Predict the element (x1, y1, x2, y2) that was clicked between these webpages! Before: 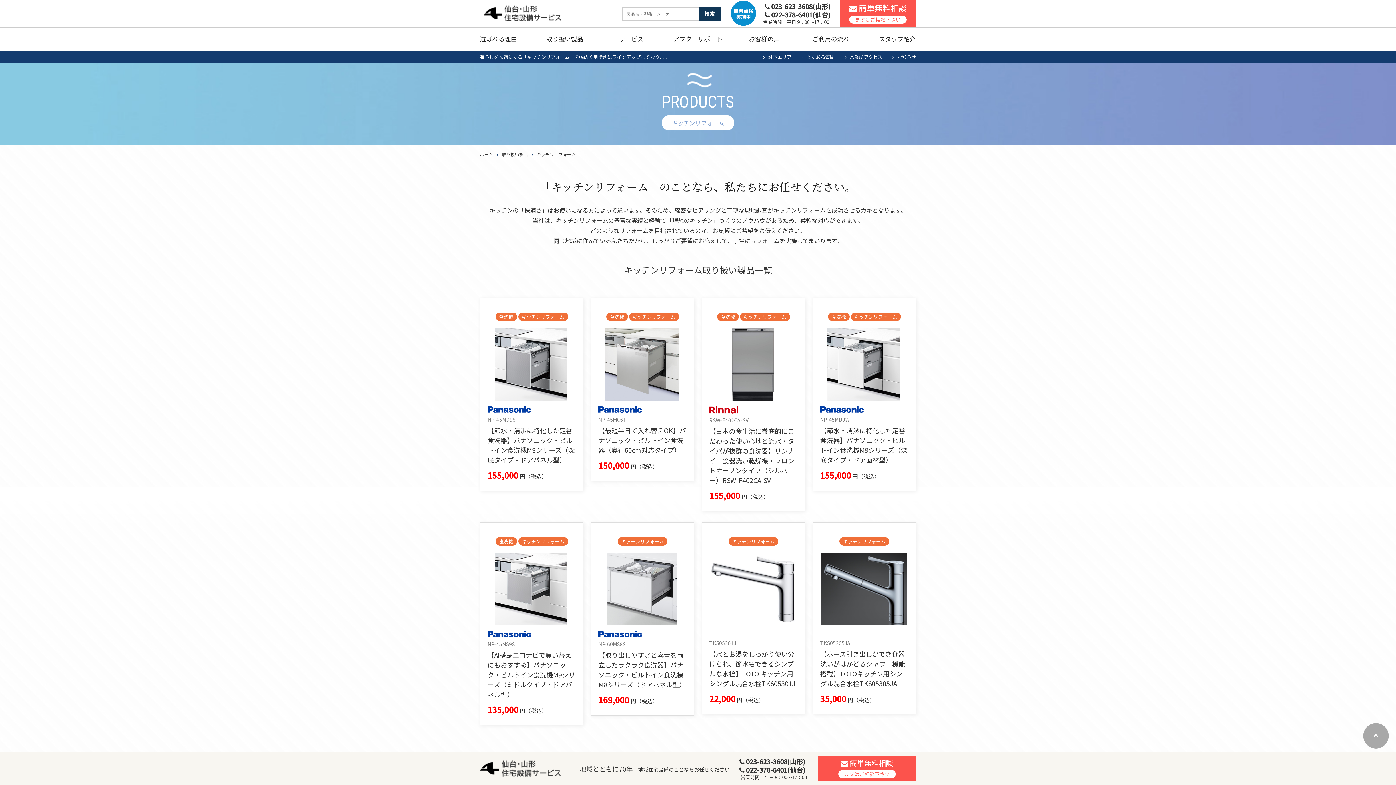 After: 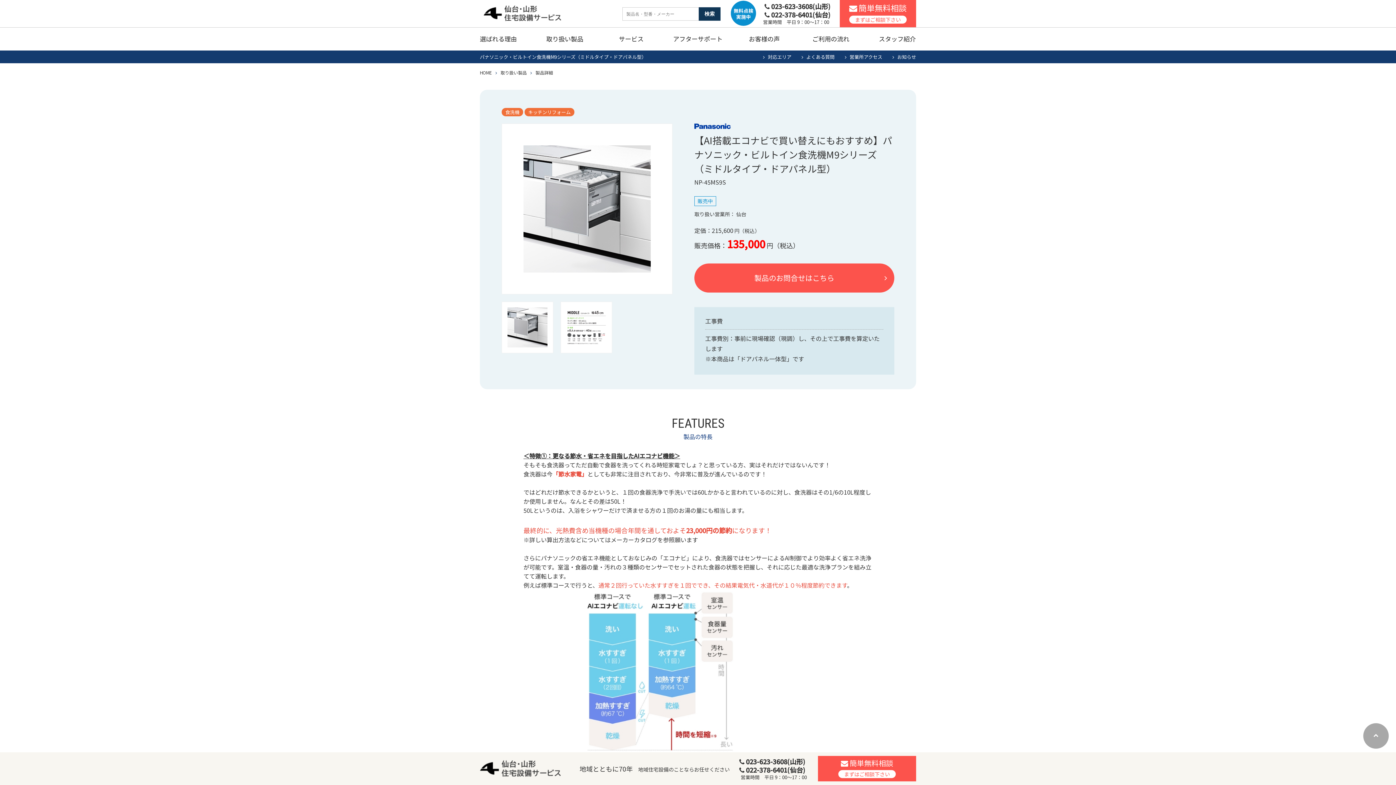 Action: label: 食洗機 キッチンリフォーム

NP-45MS9S

【AI搭載エコナビで買い替えにもおすすめ】パナソニック・ビルトイン食洗機M9シリーズ（ミドルタイプ・ドアパネル型）　

135,000円（税込） bbox: (480, 522, 583, 725)